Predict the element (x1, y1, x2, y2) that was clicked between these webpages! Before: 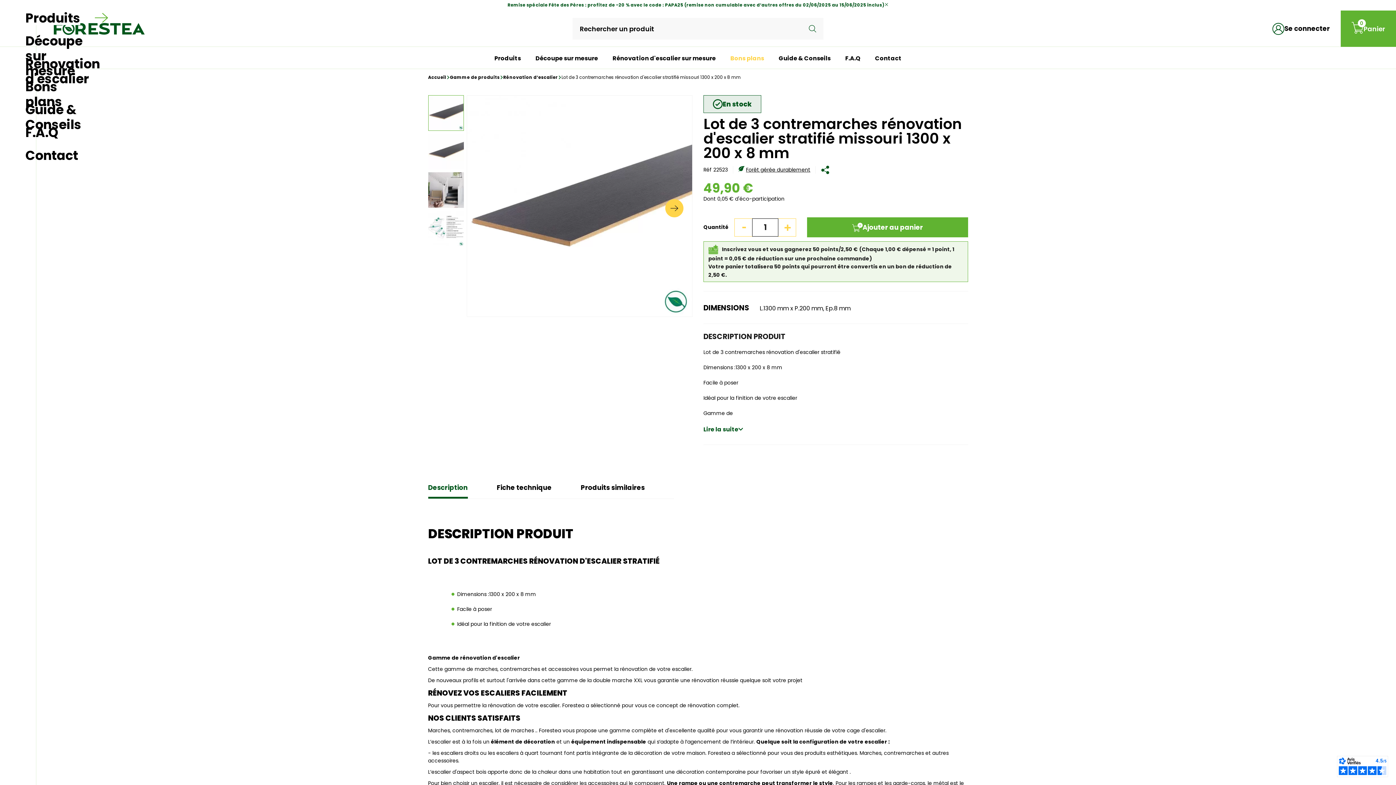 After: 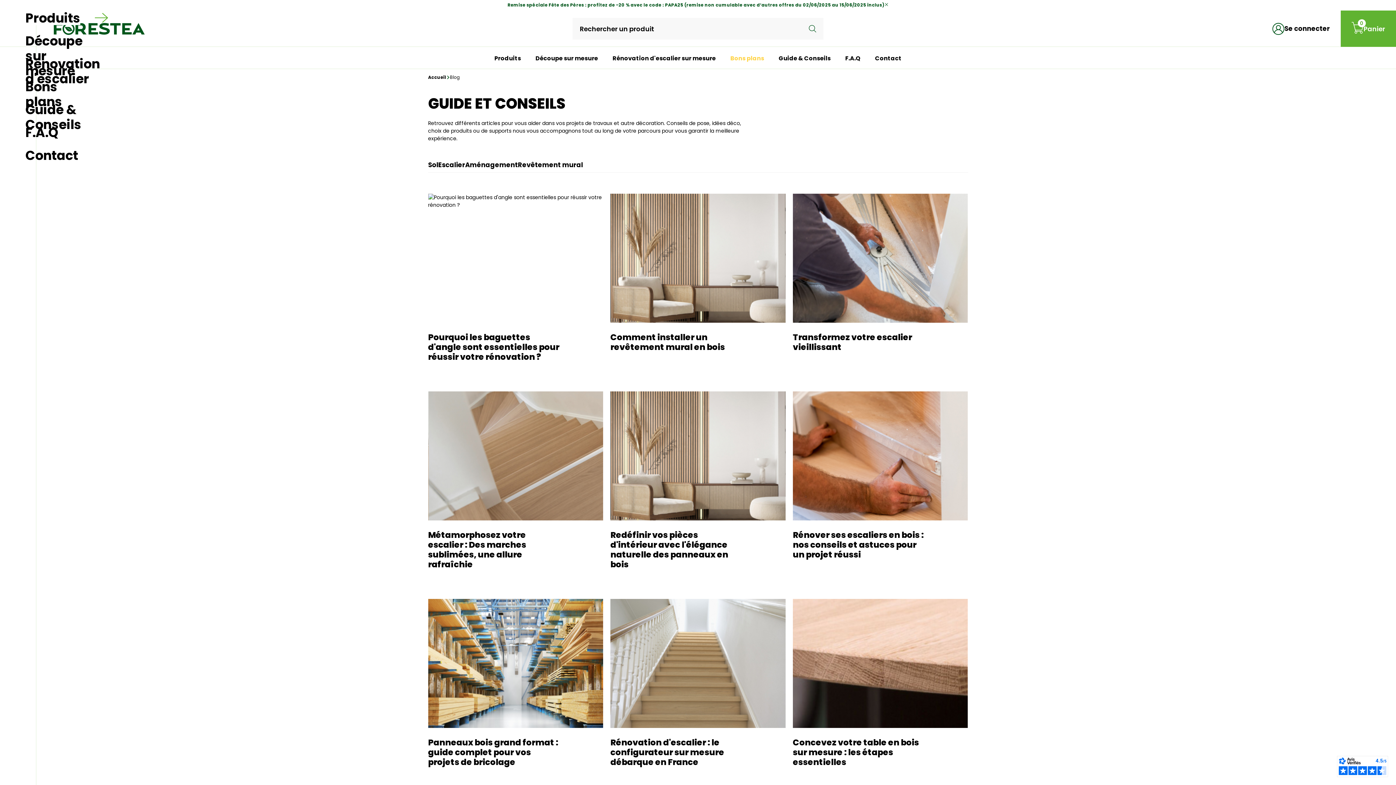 Action: label: Guide & Conseils bbox: (25, 102, 81, 125)